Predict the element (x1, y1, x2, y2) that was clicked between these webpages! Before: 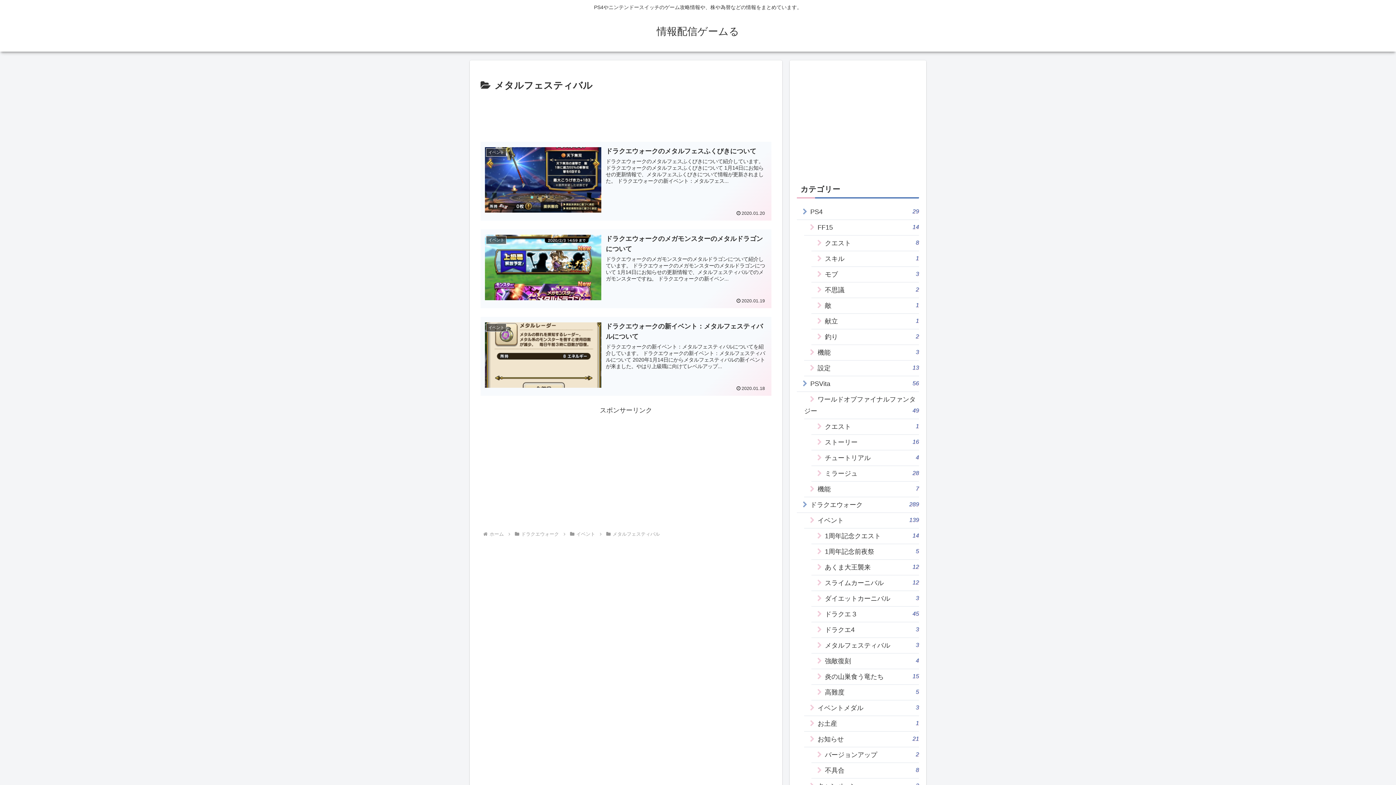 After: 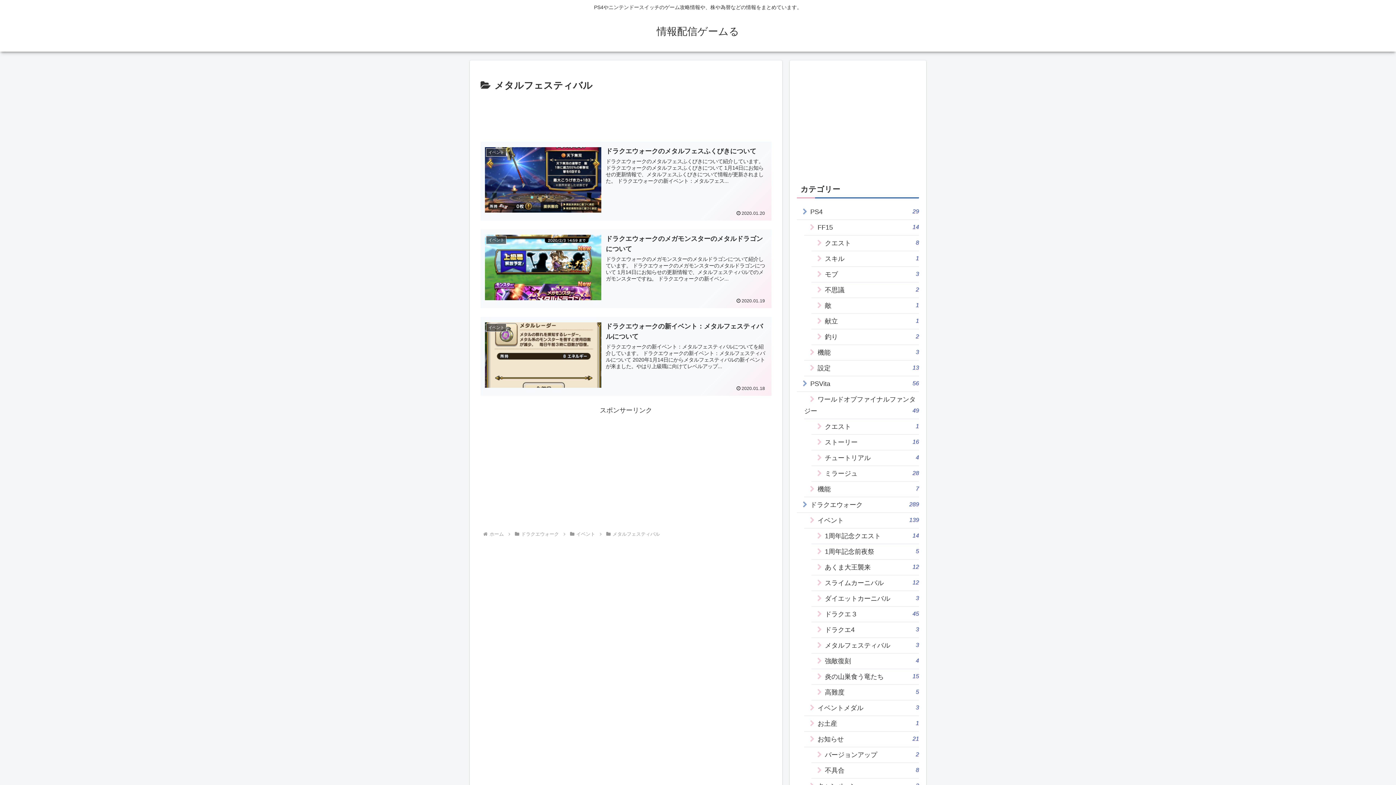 Action: label: メタルフェスティバル bbox: (611, 531, 661, 536)